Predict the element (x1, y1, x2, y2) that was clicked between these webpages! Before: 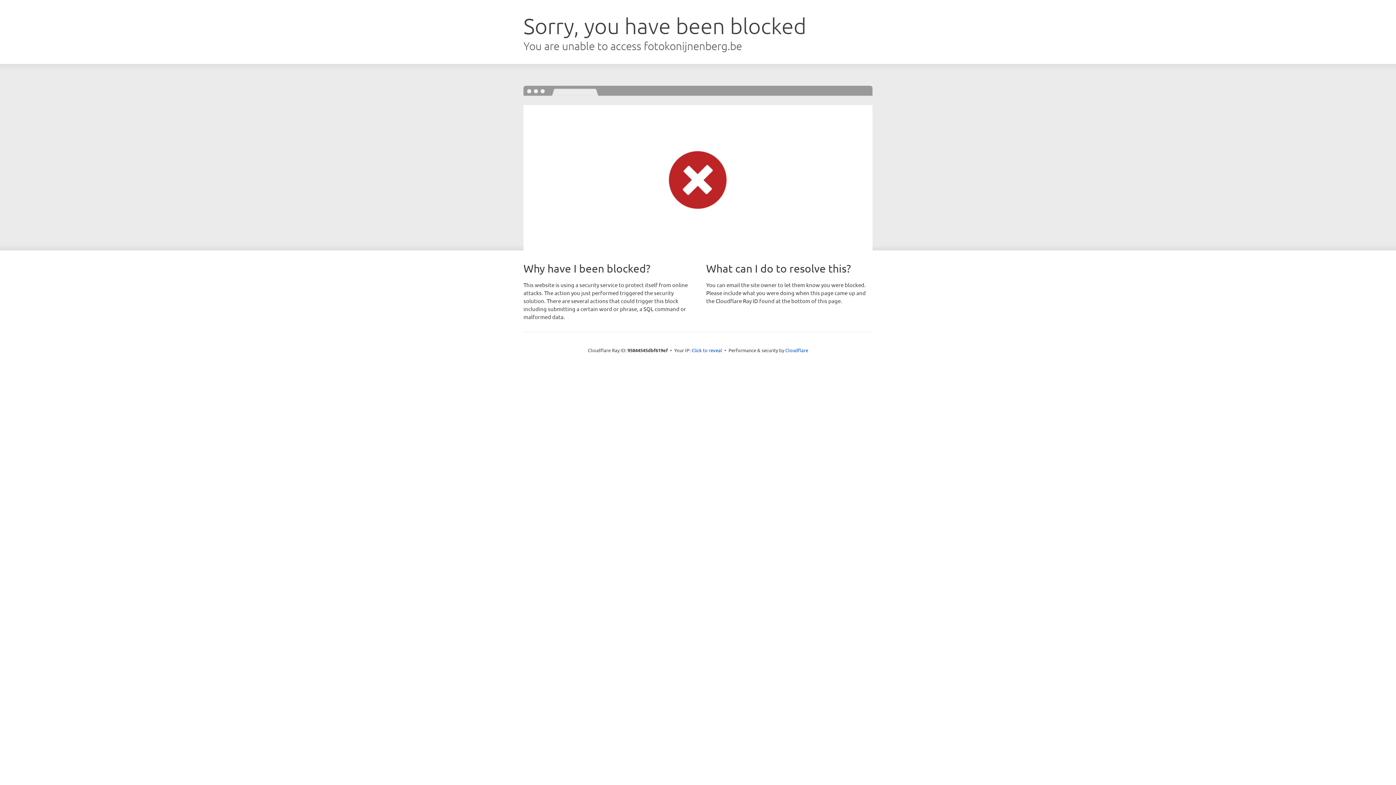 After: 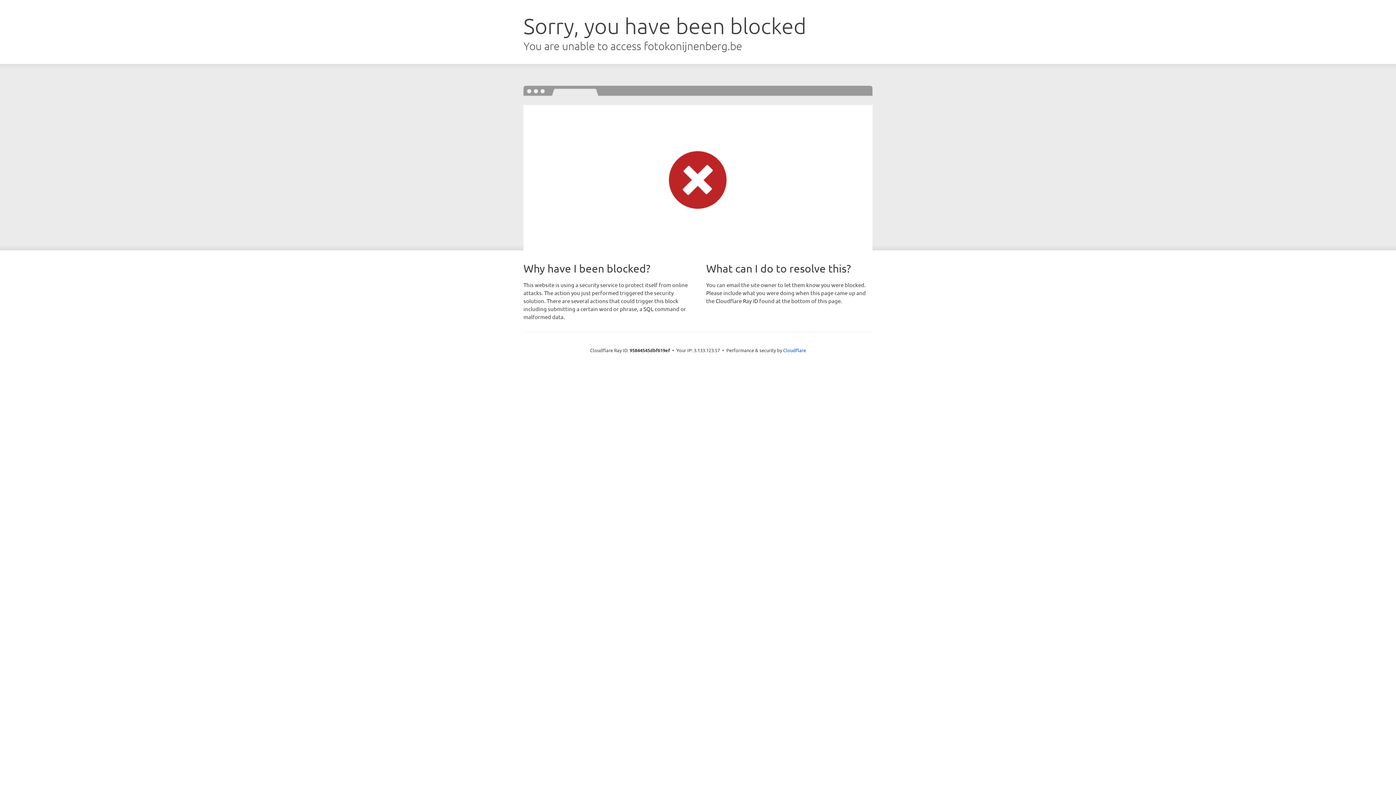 Action: label: Click to reveal bbox: (691, 346, 722, 353)